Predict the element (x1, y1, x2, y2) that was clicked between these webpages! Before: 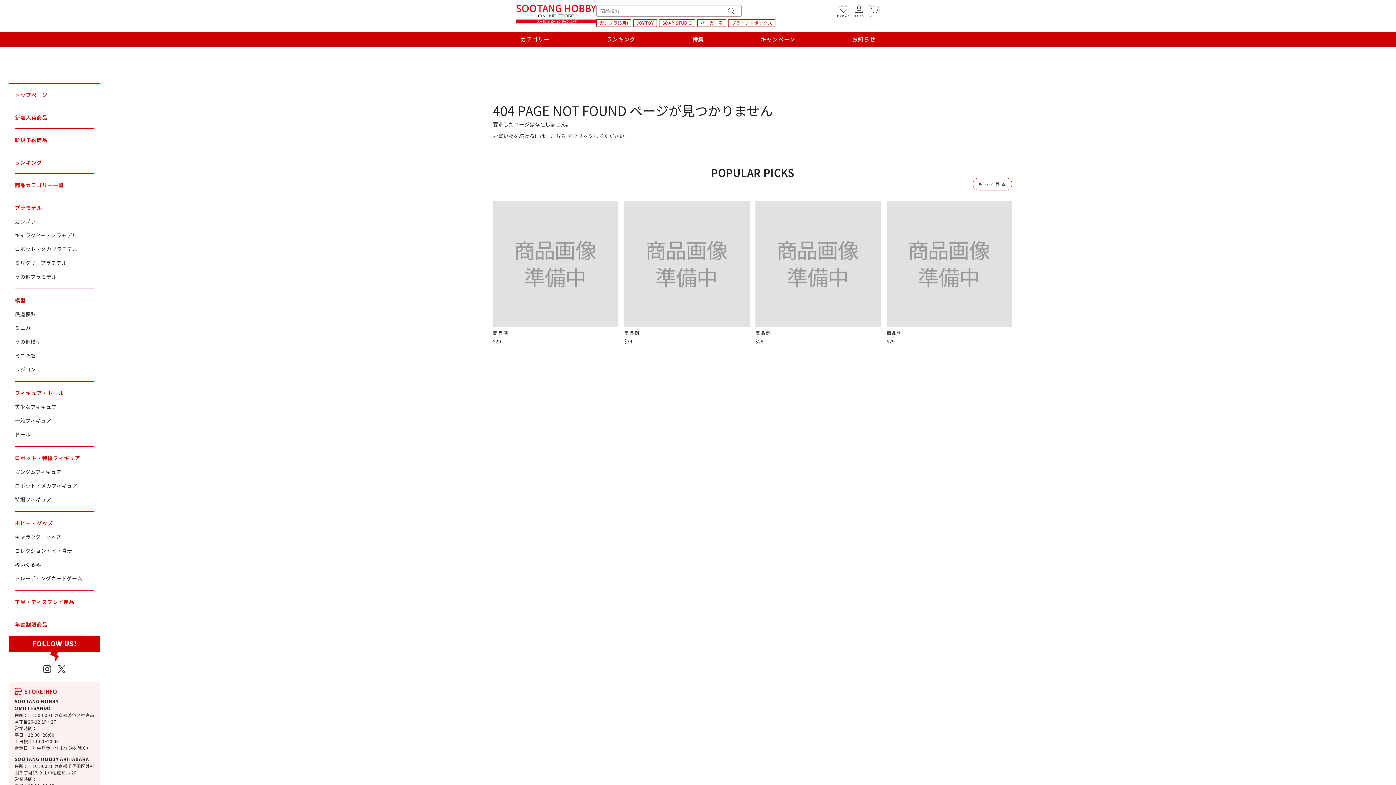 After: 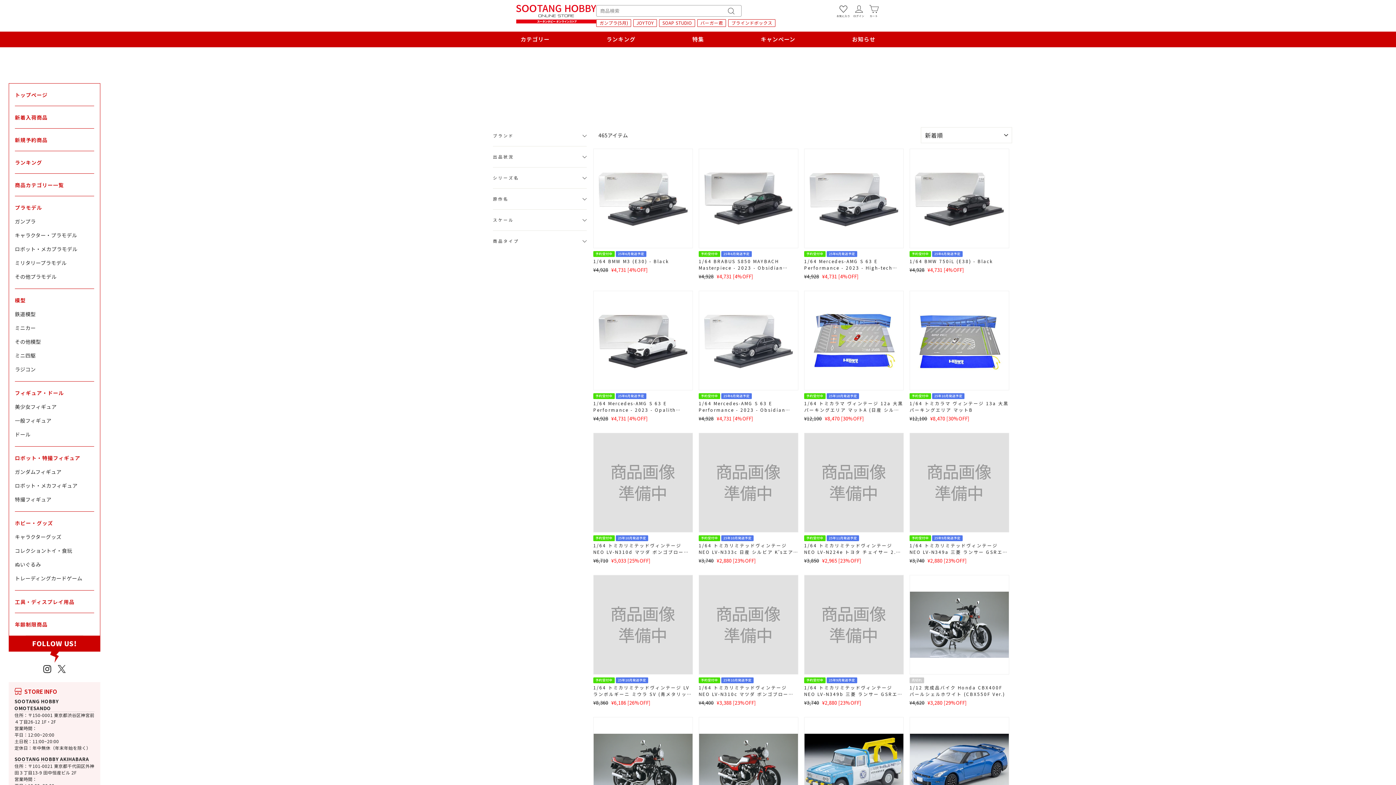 Action: label: ミニカー bbox: (14, 321, 94, 334)